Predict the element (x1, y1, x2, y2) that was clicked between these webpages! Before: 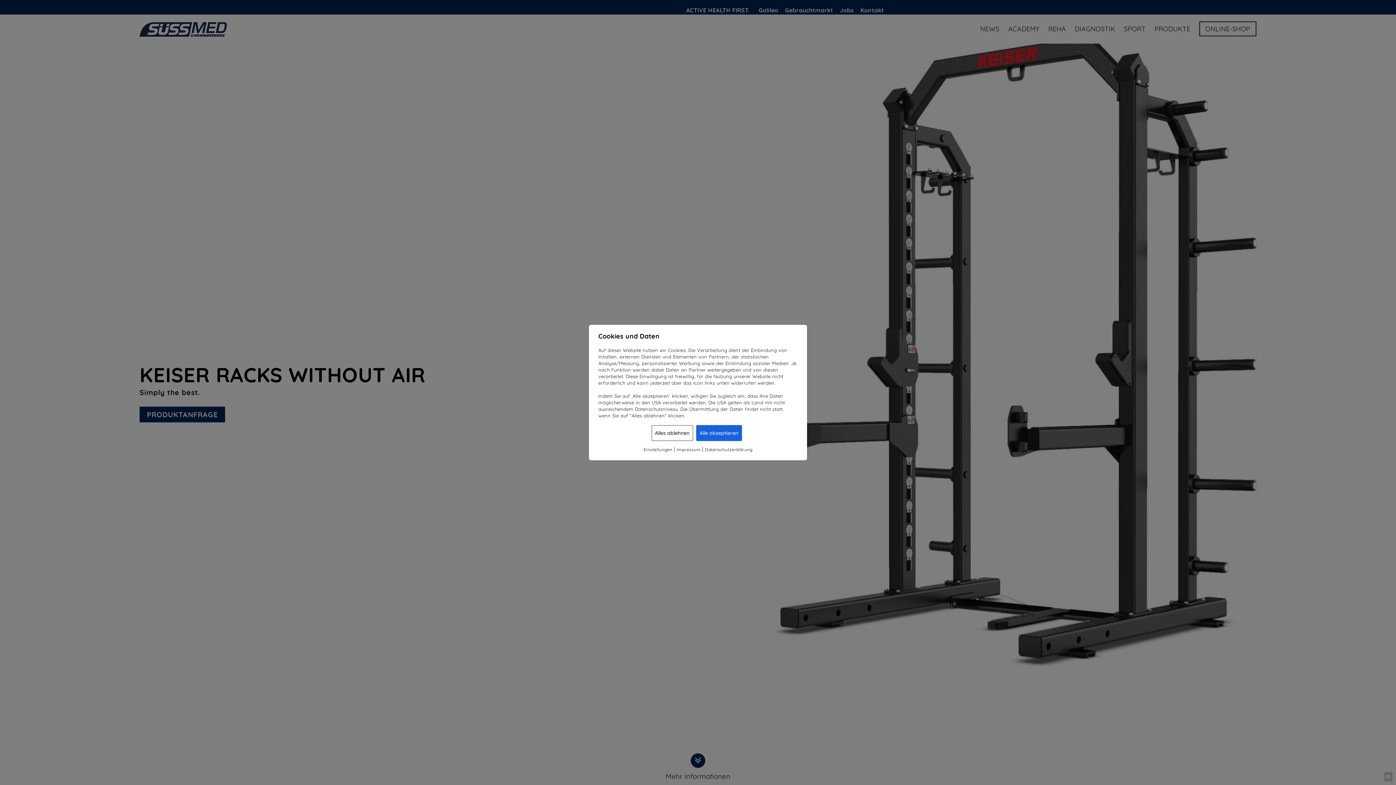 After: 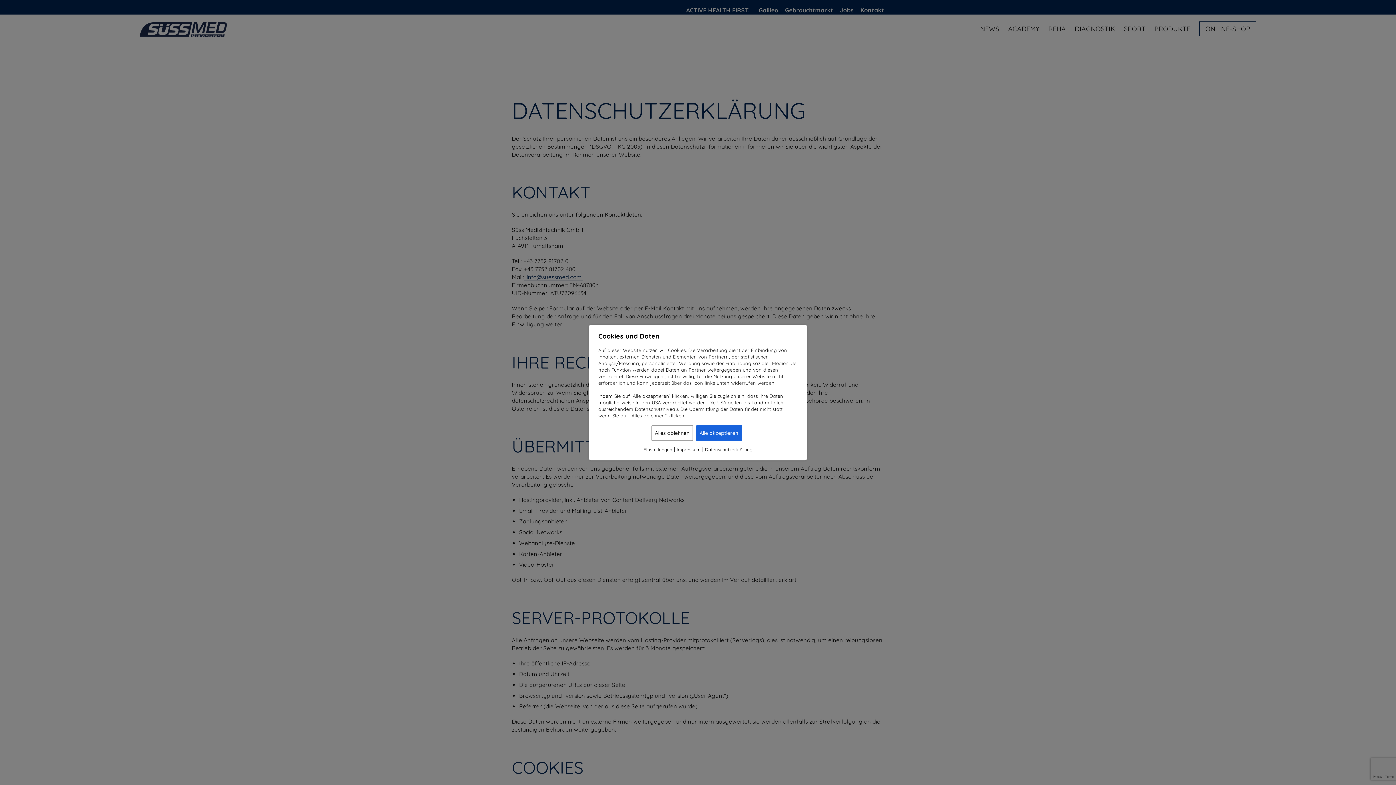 Action: bbox: (705, 446, 752, 452) label: Datenschutzerklärung